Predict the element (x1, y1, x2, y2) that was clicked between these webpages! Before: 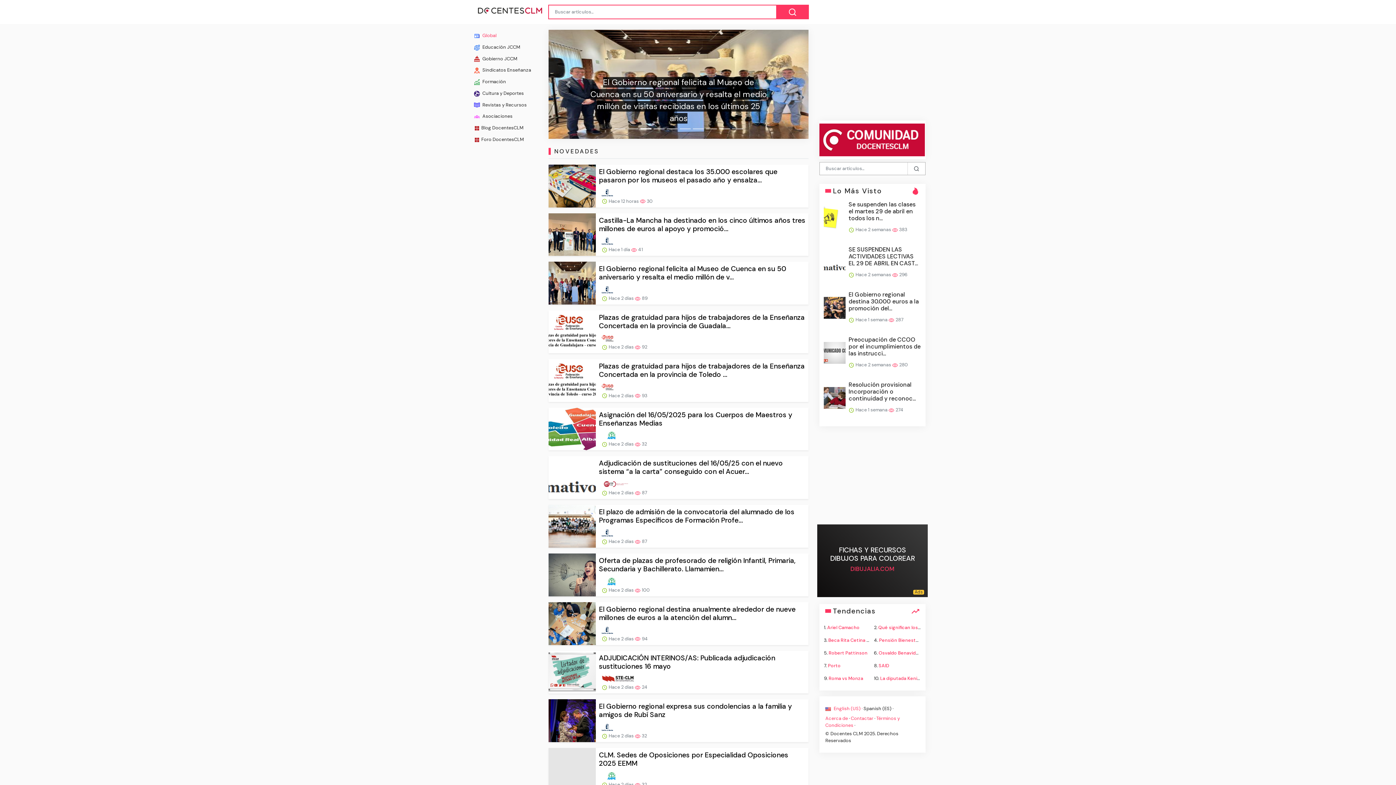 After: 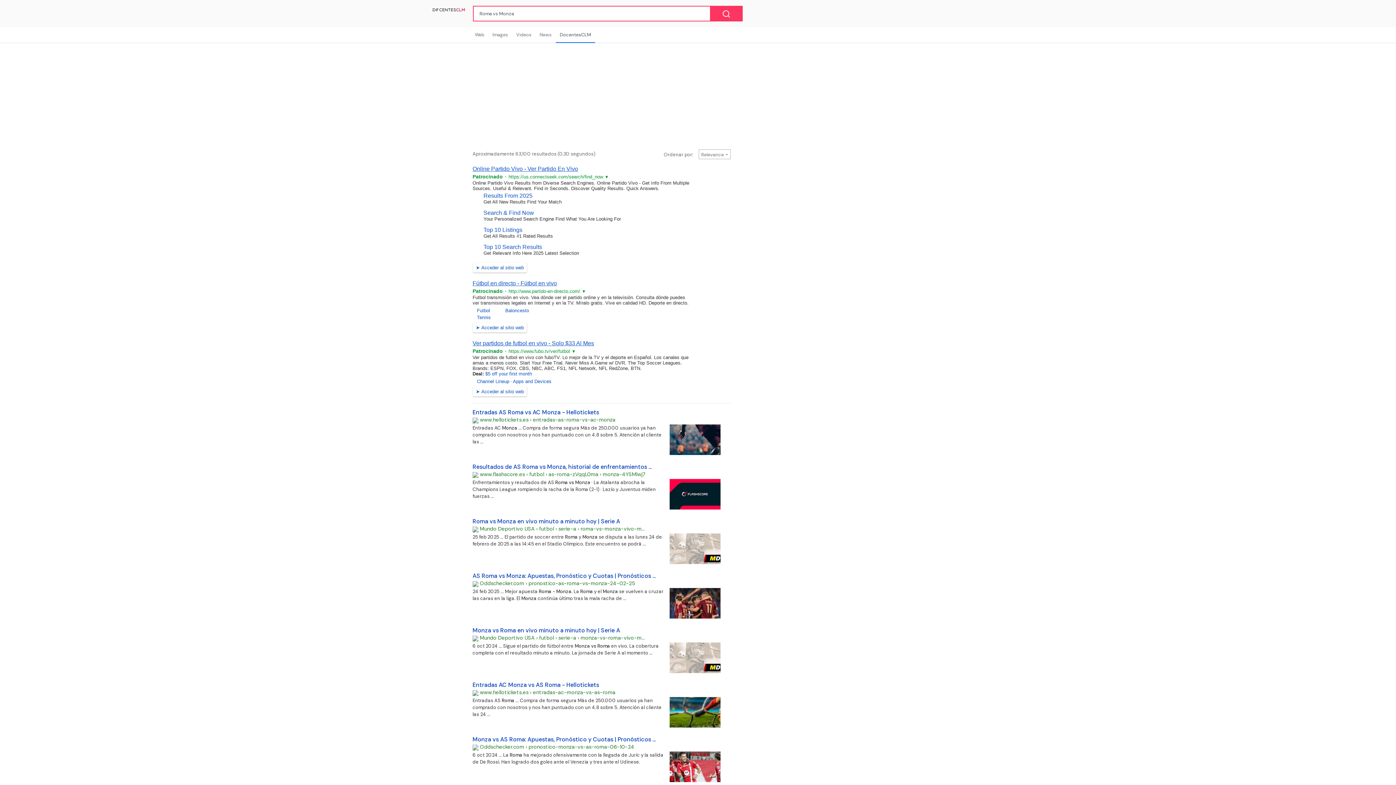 Action: bbox: (828, 675, 863, 681) label: Roma vs Monza